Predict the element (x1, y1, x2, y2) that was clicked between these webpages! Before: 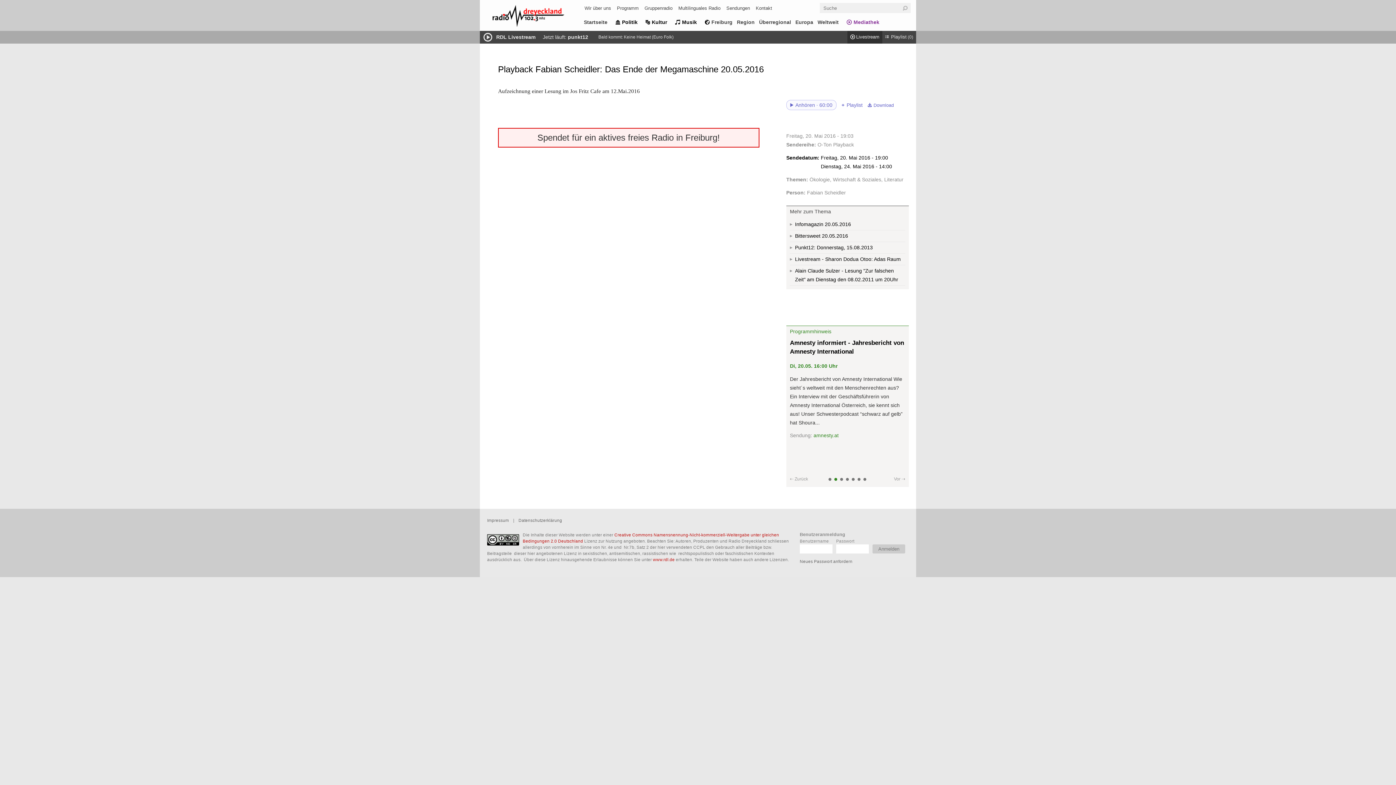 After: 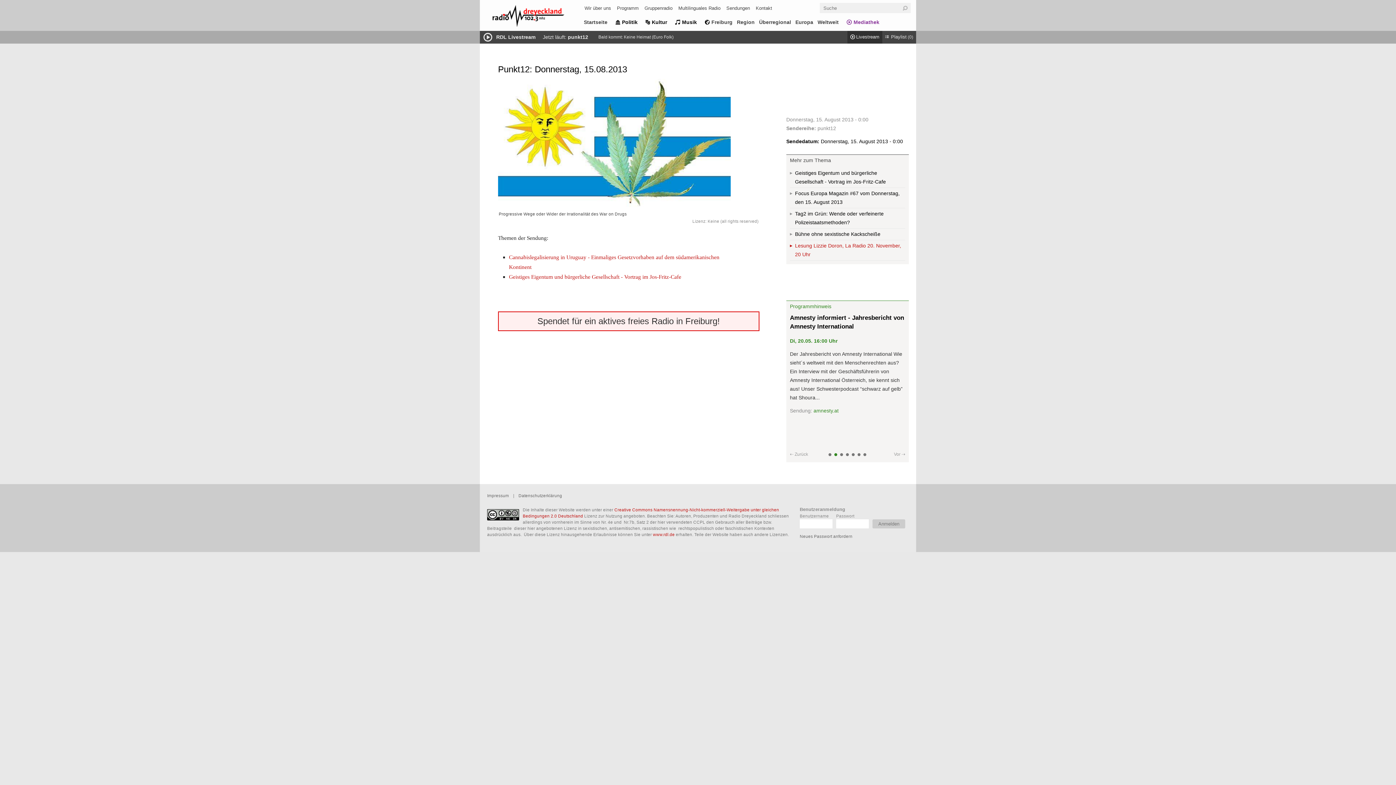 Action: label: Punkt12: Donnerstag, 15.08.2013 bbox: (790, 242, 905, 253)